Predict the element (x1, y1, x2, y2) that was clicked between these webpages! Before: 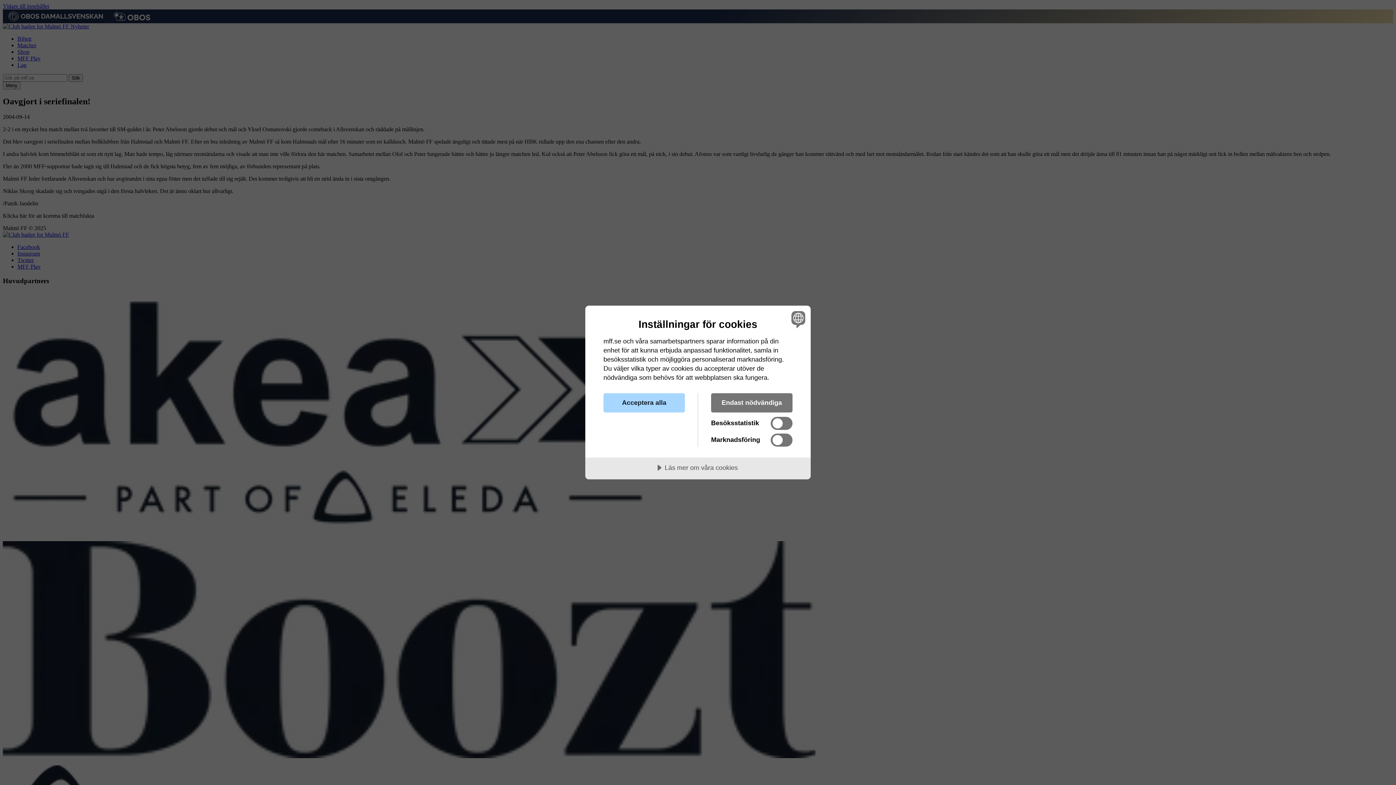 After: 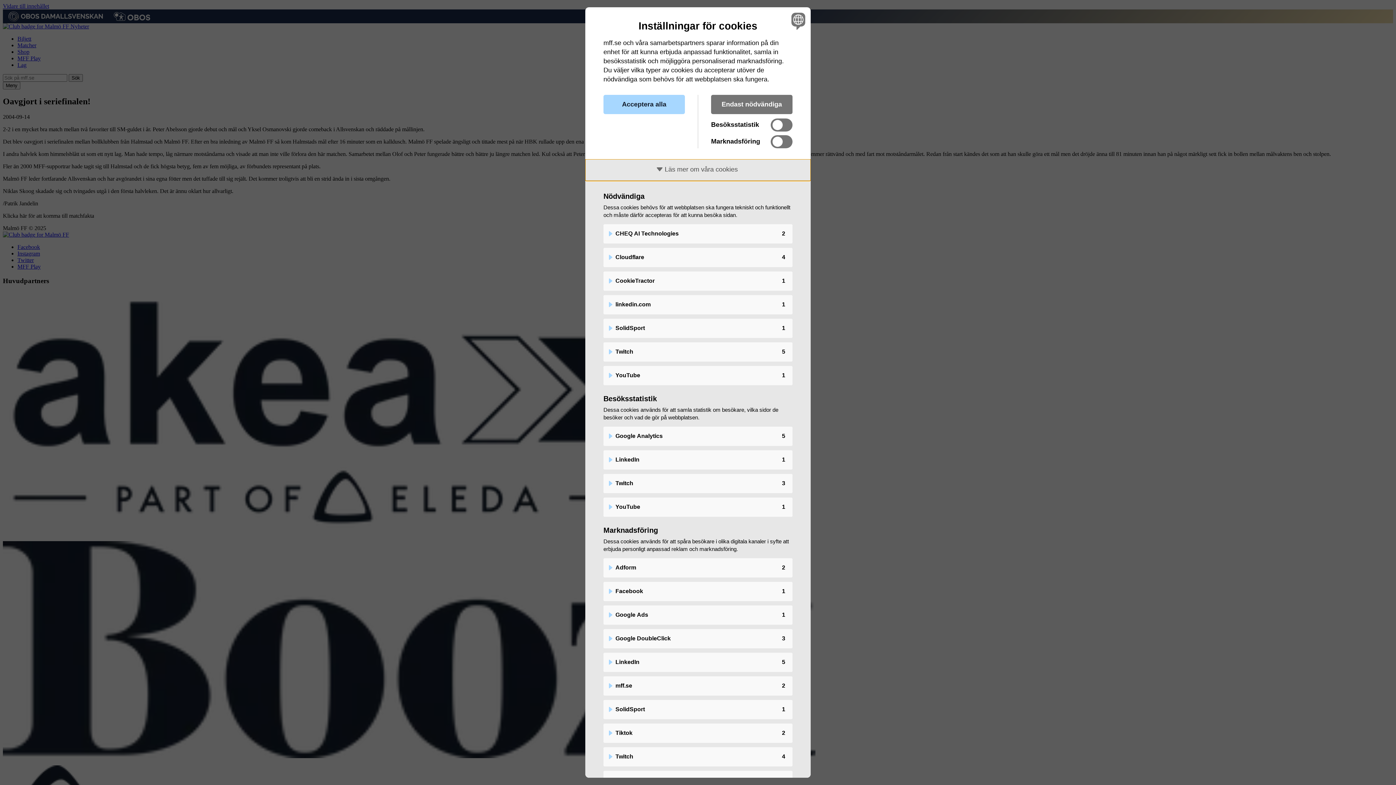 Action: label: Läs mer om våra cookies bbox: (585, 457, 810, 479)